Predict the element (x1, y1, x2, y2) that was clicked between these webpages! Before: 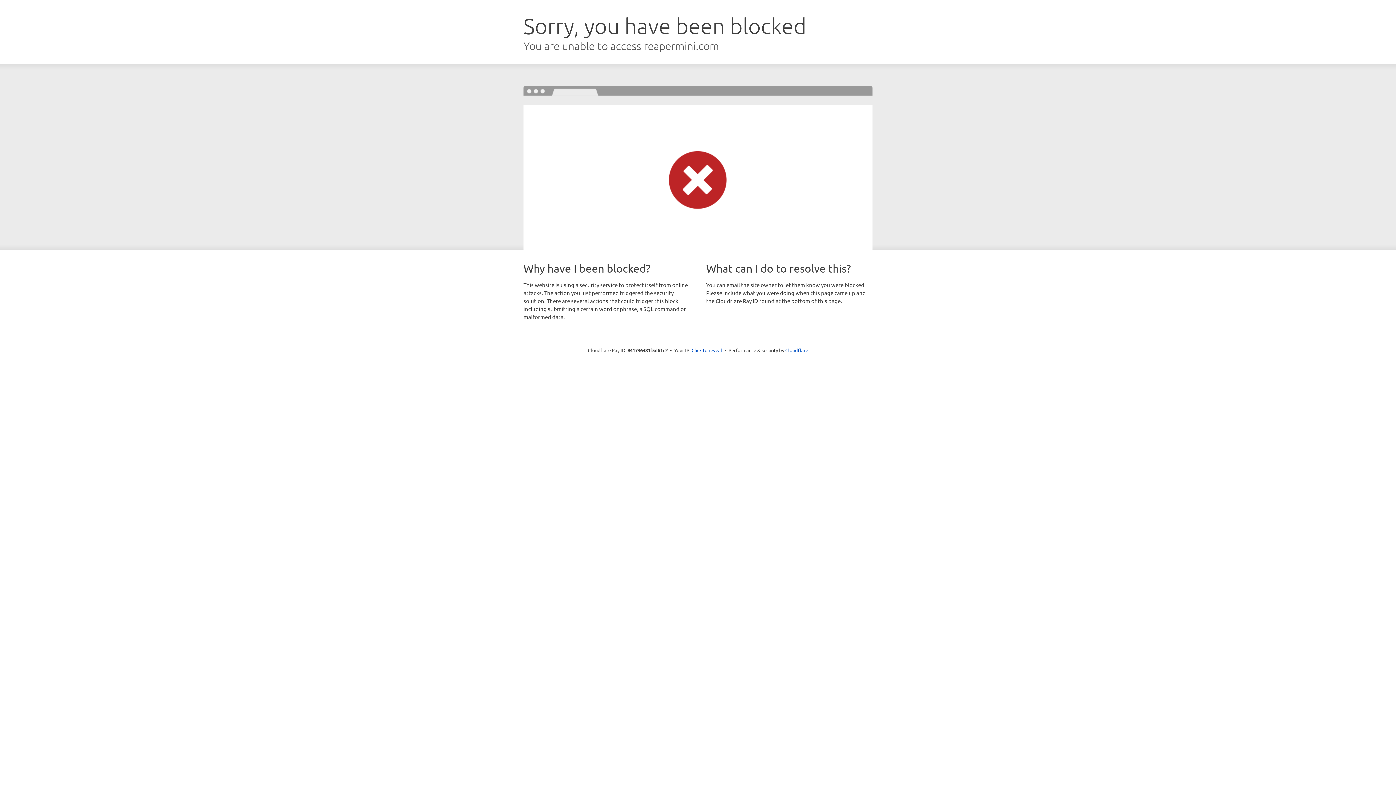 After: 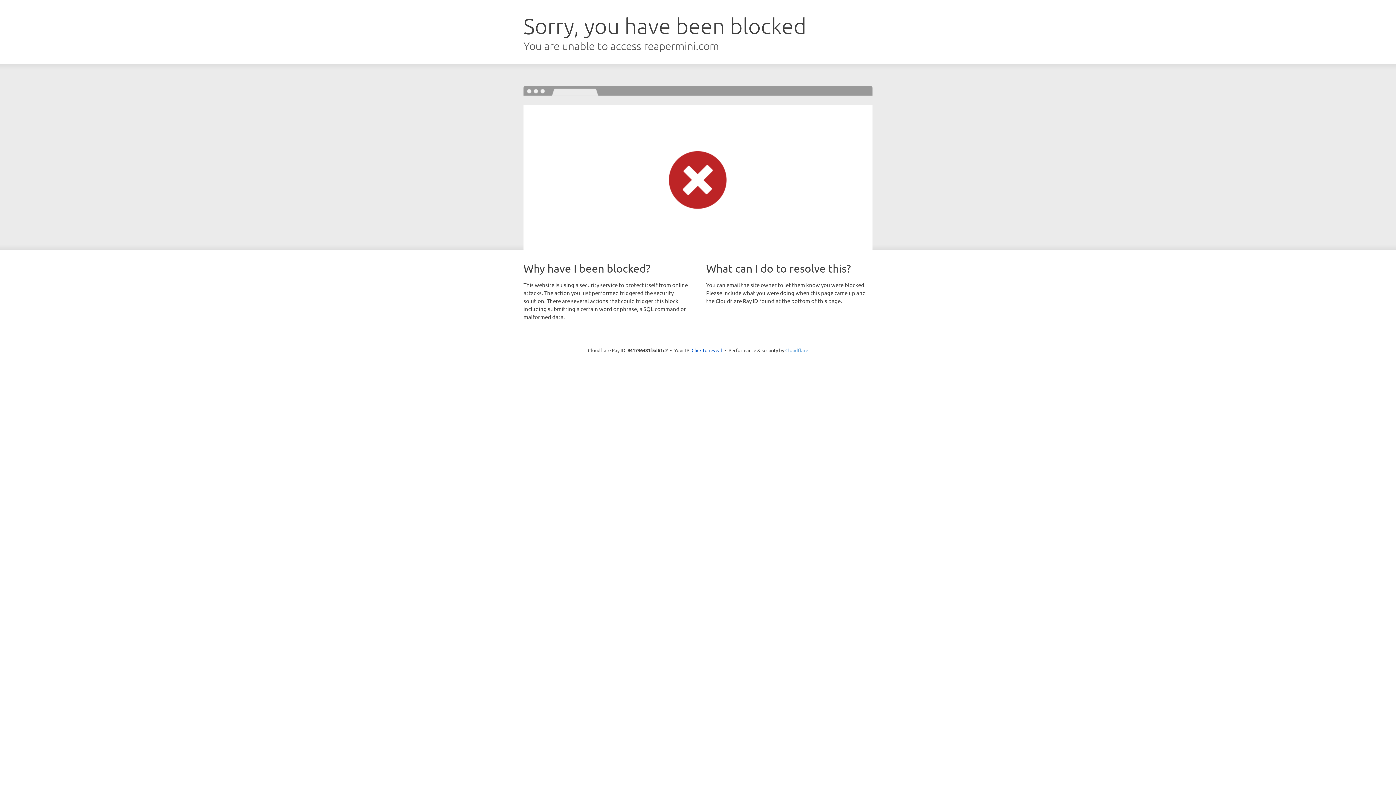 Action: label: Cloudflare bbox: (785, 347, 808, 353)